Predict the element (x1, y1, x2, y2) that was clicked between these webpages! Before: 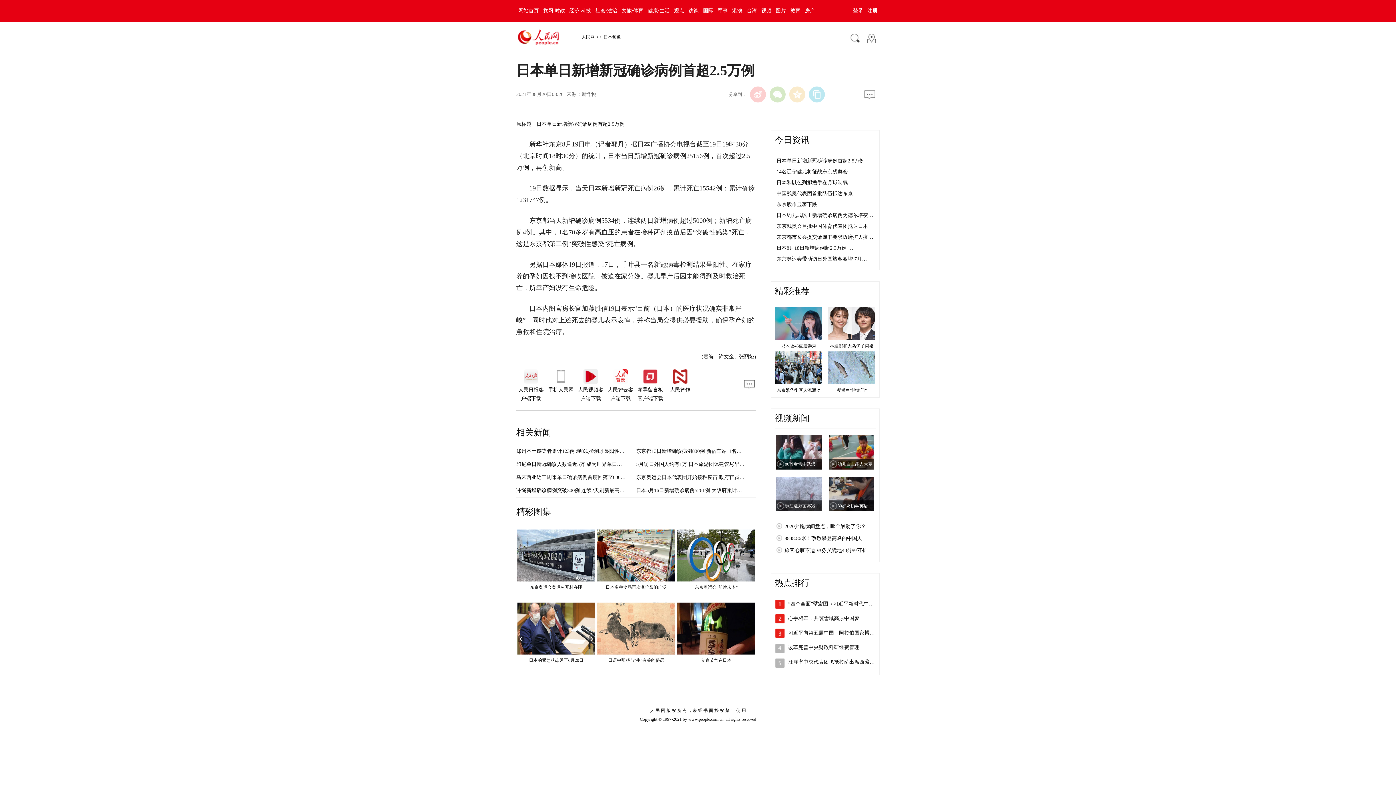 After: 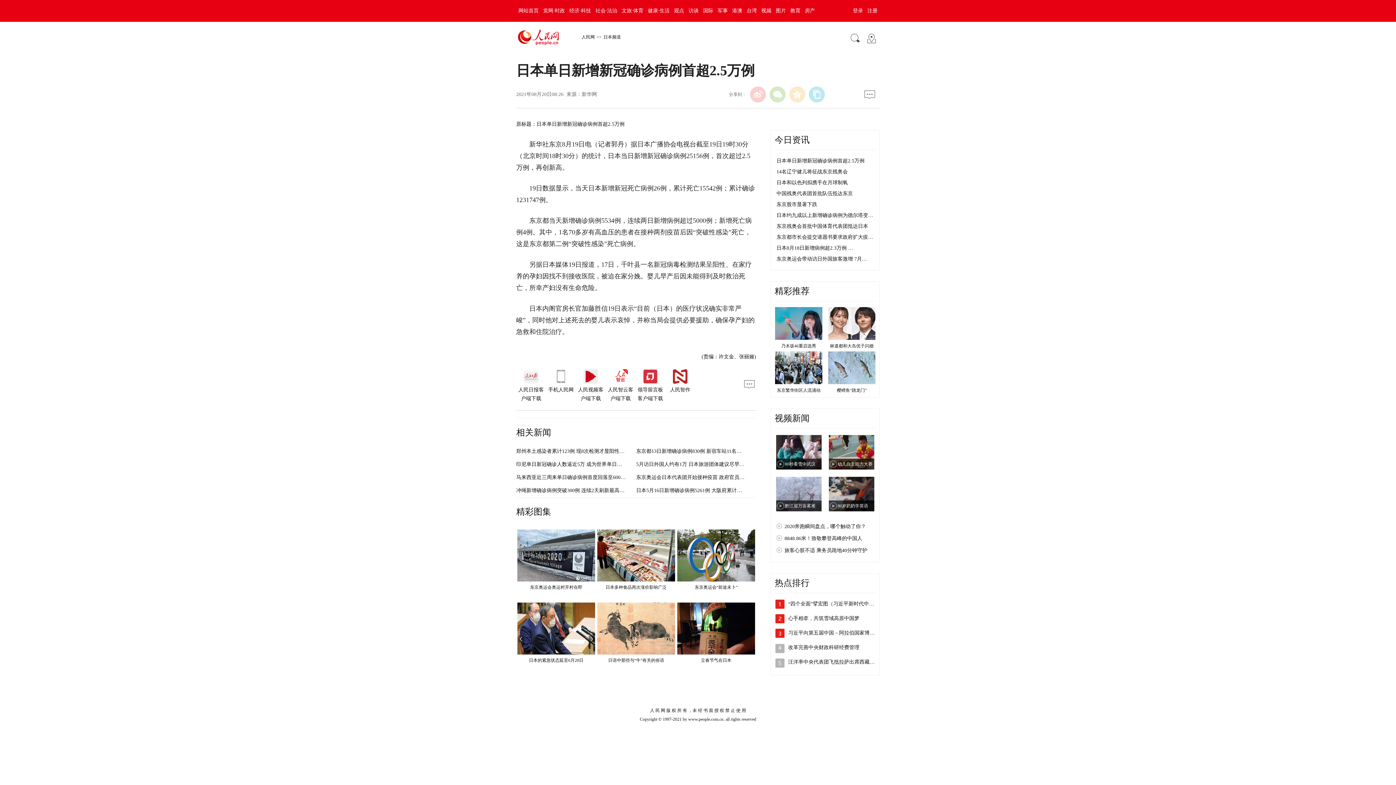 Action: label: 人民智云客户端下载 bbox: (607, 381, 633, 401)